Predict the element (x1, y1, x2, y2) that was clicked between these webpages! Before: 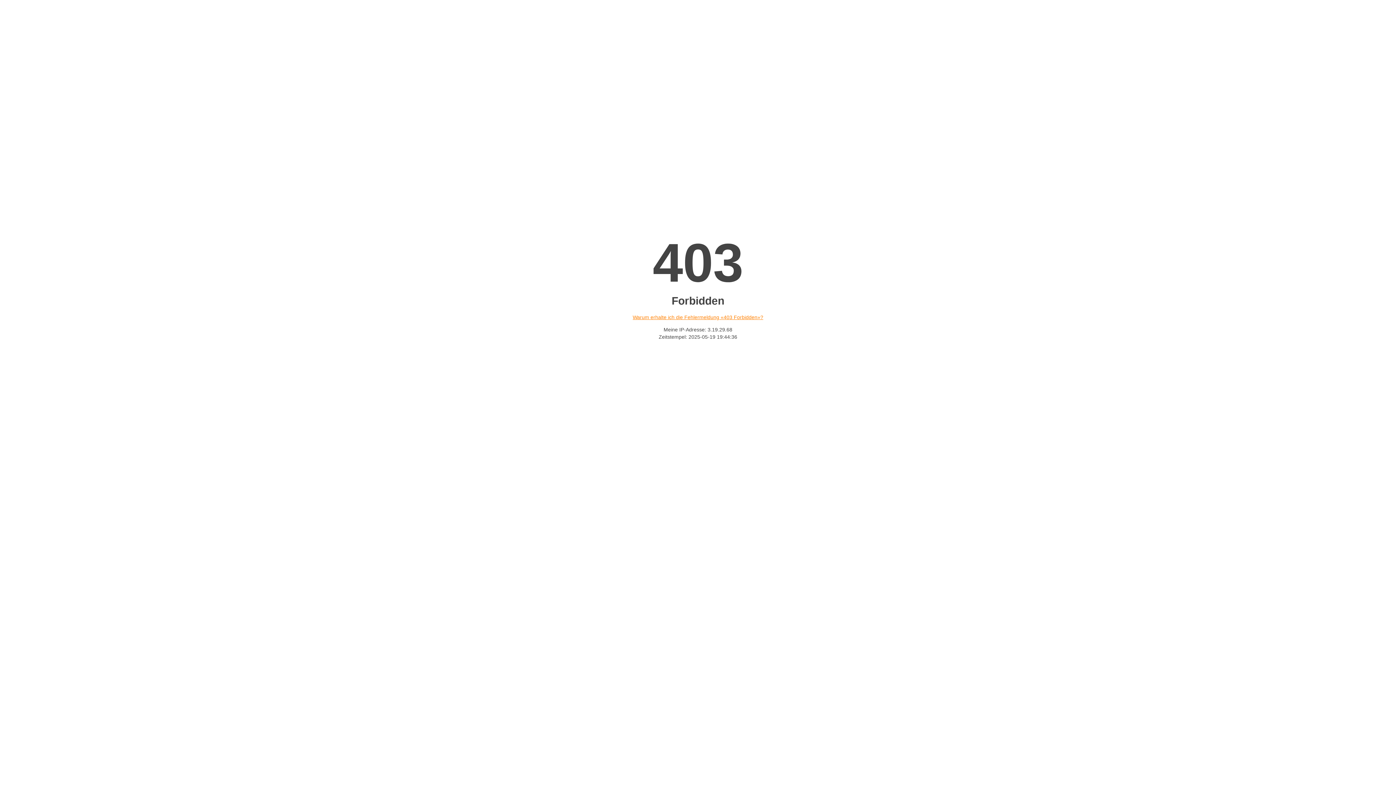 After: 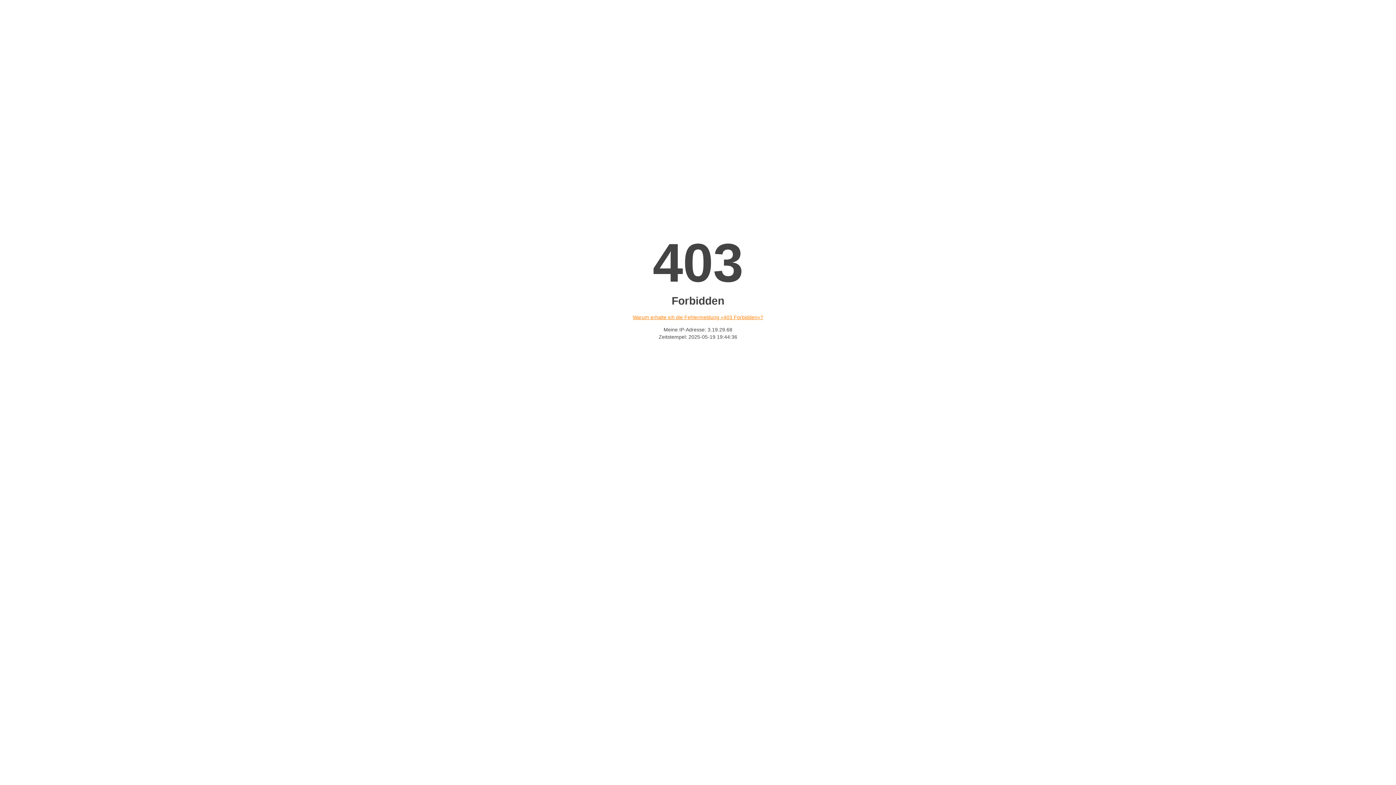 Action: bbox: (632, 314, 763, 320) label: Warum erhalte ich die Fehlermeldung «403 Forbidden»?